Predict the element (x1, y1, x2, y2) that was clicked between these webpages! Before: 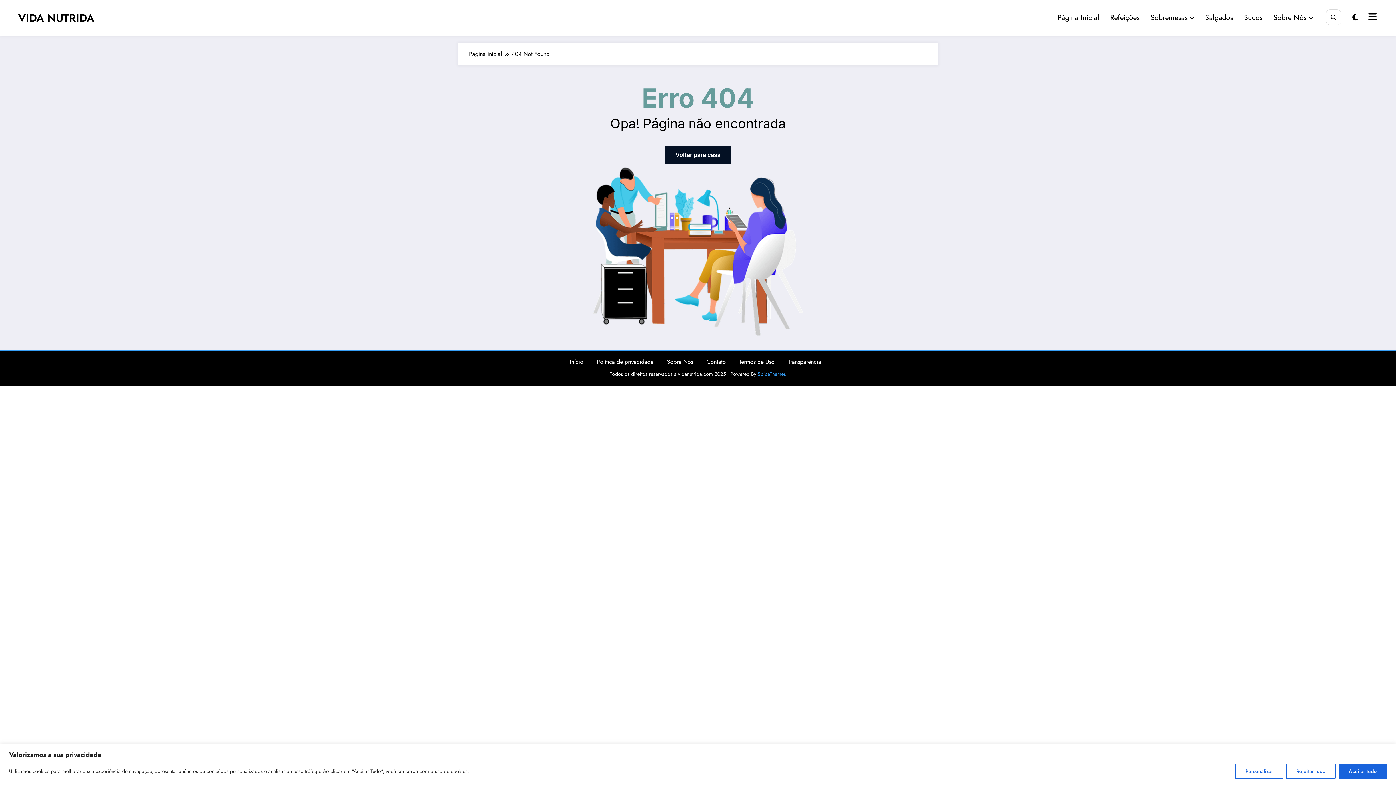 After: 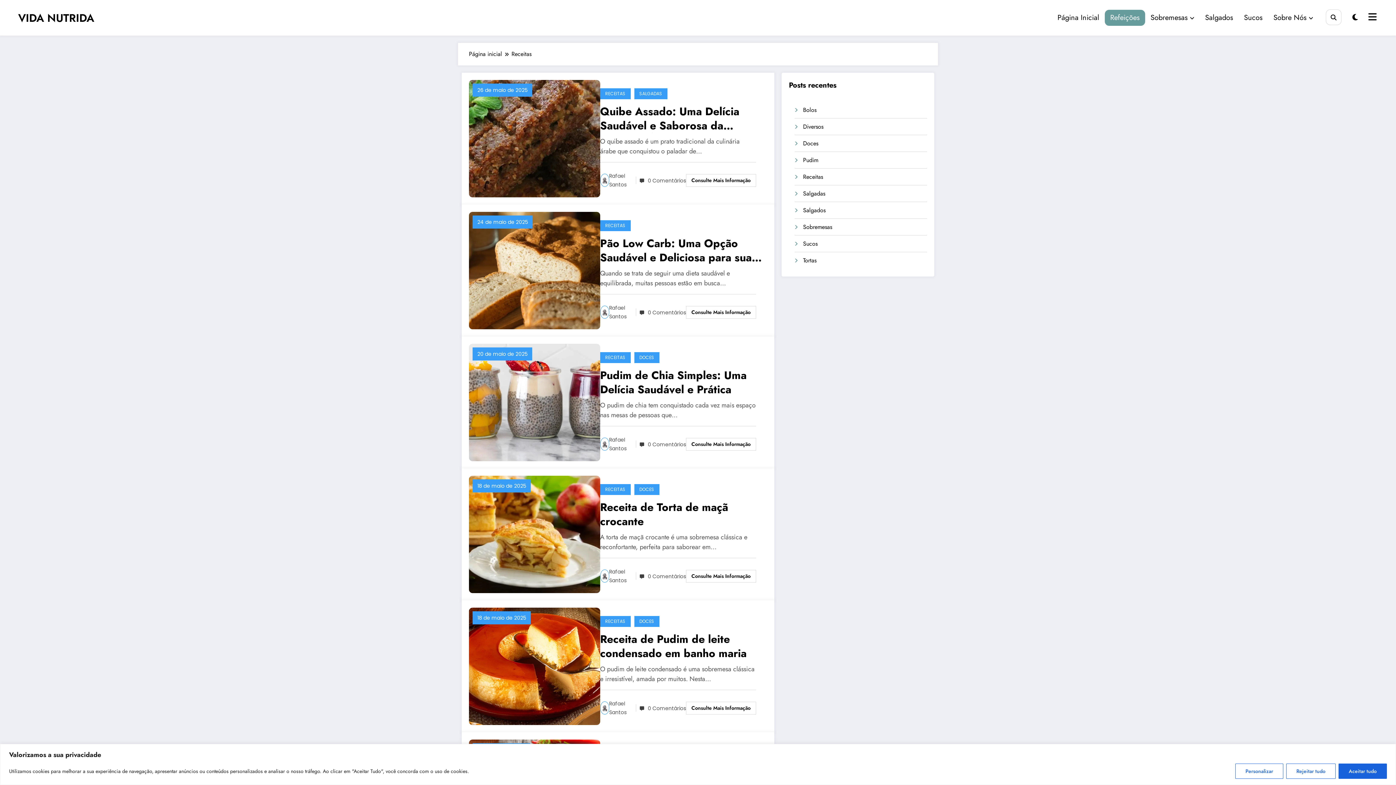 Action: label: Refeições bbox: (1105, 9, 1145, 25)